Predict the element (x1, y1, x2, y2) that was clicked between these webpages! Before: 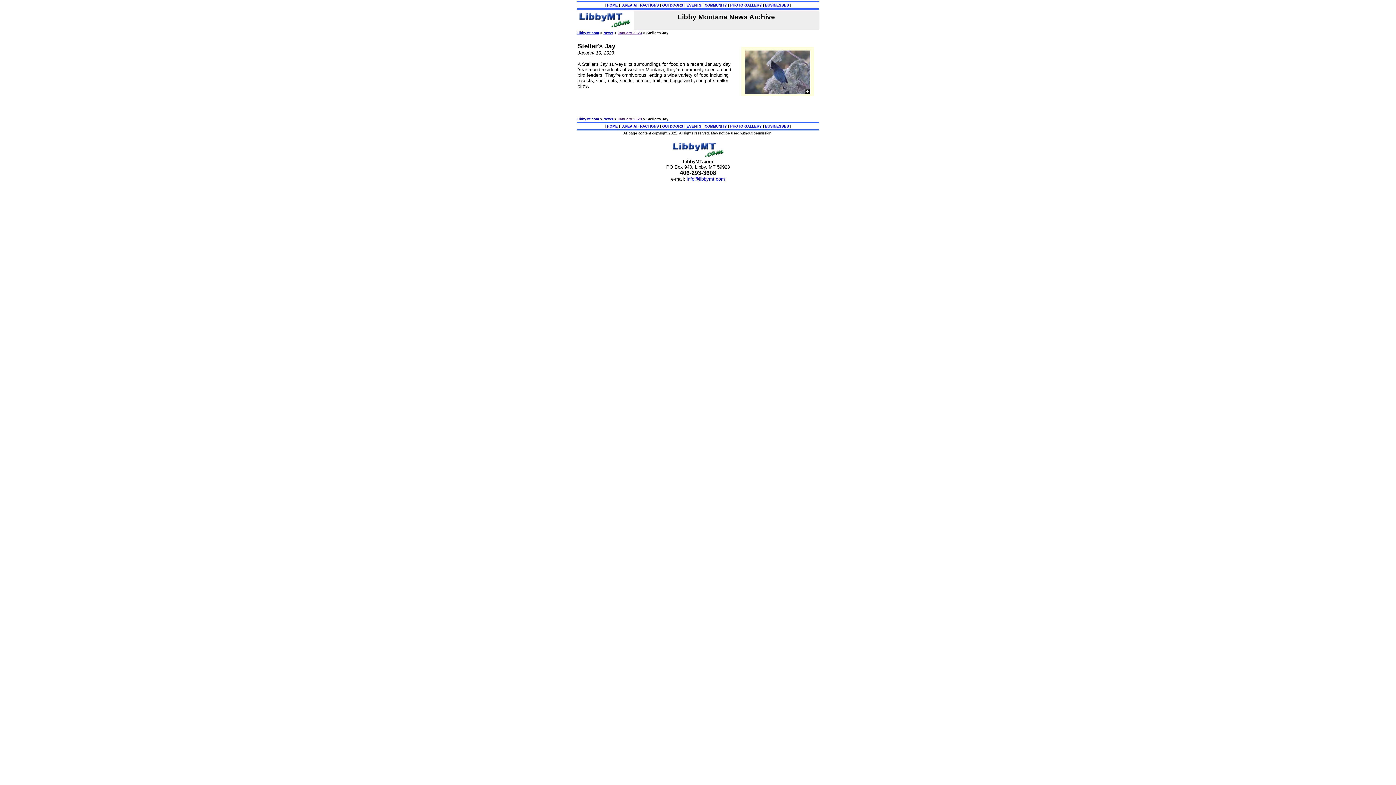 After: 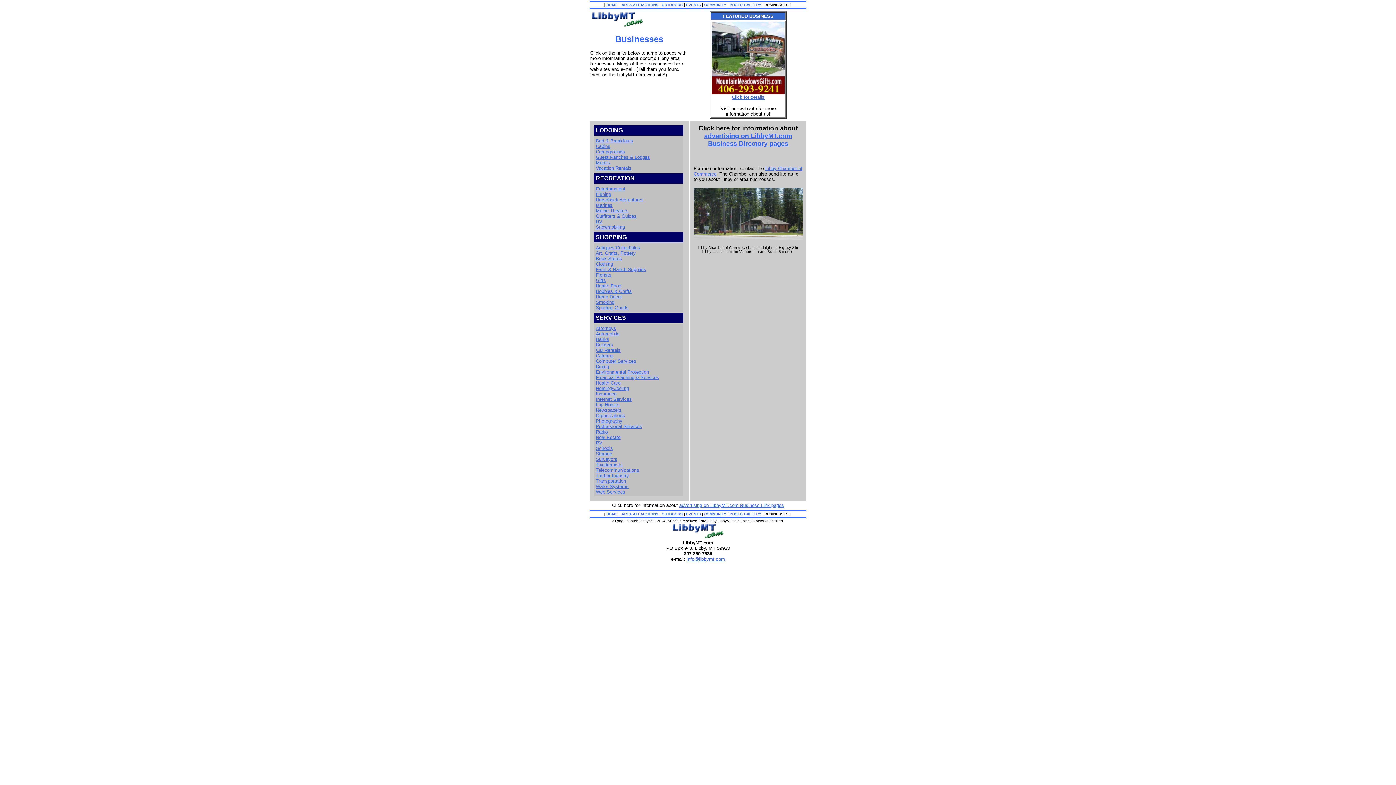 Action: label: BUSINESSES bbox: (765, 3, 789, 7)